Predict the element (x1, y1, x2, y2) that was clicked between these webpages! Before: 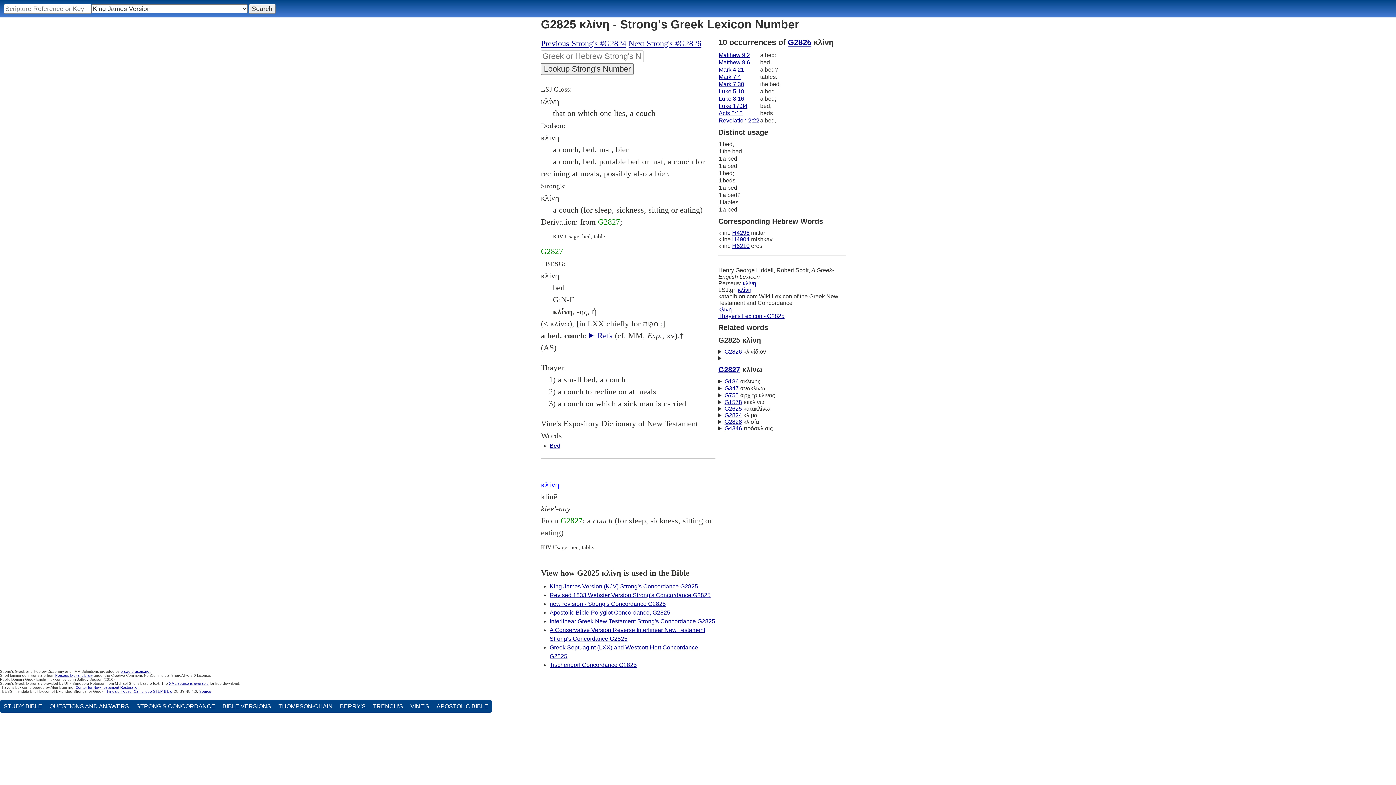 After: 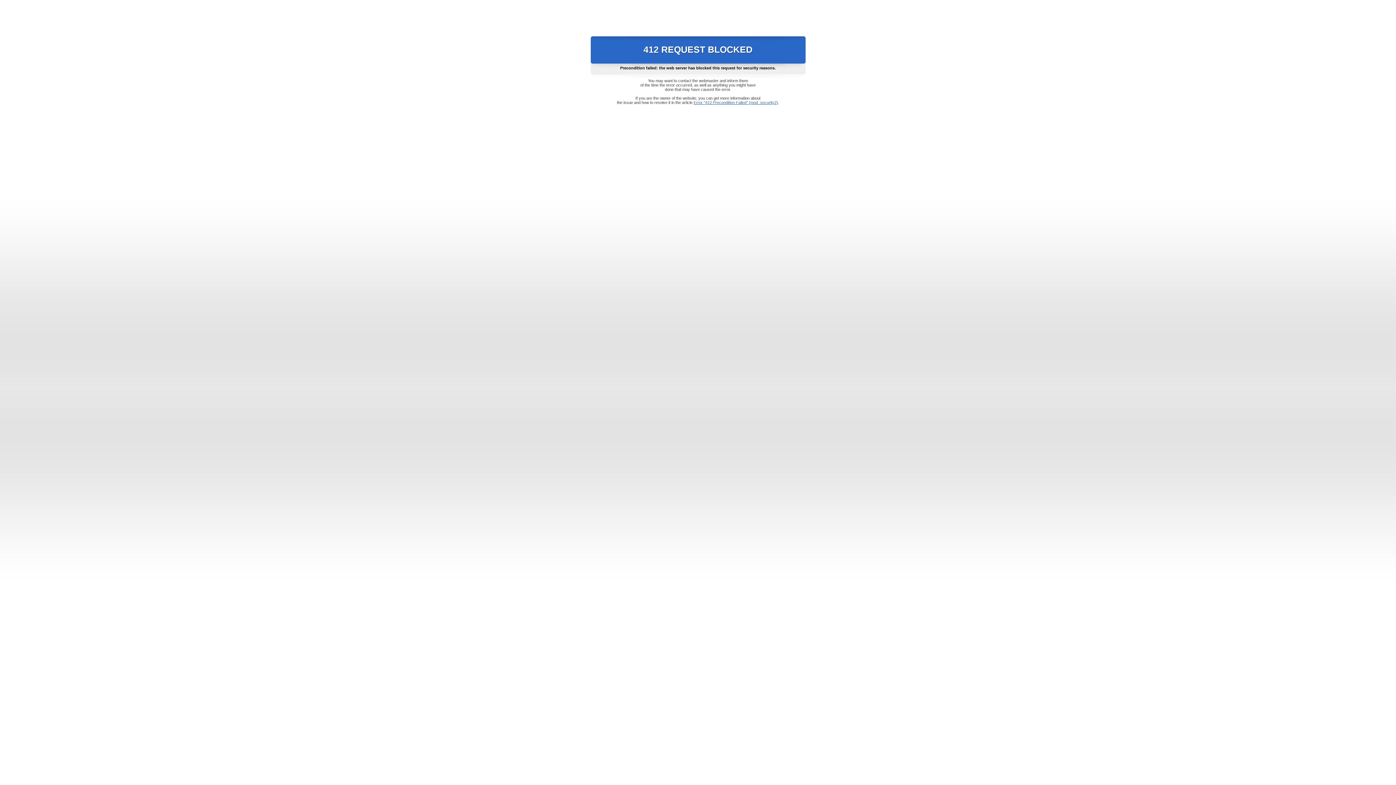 Action: label: κλίνη bbox: (718, 306, 732, 312)